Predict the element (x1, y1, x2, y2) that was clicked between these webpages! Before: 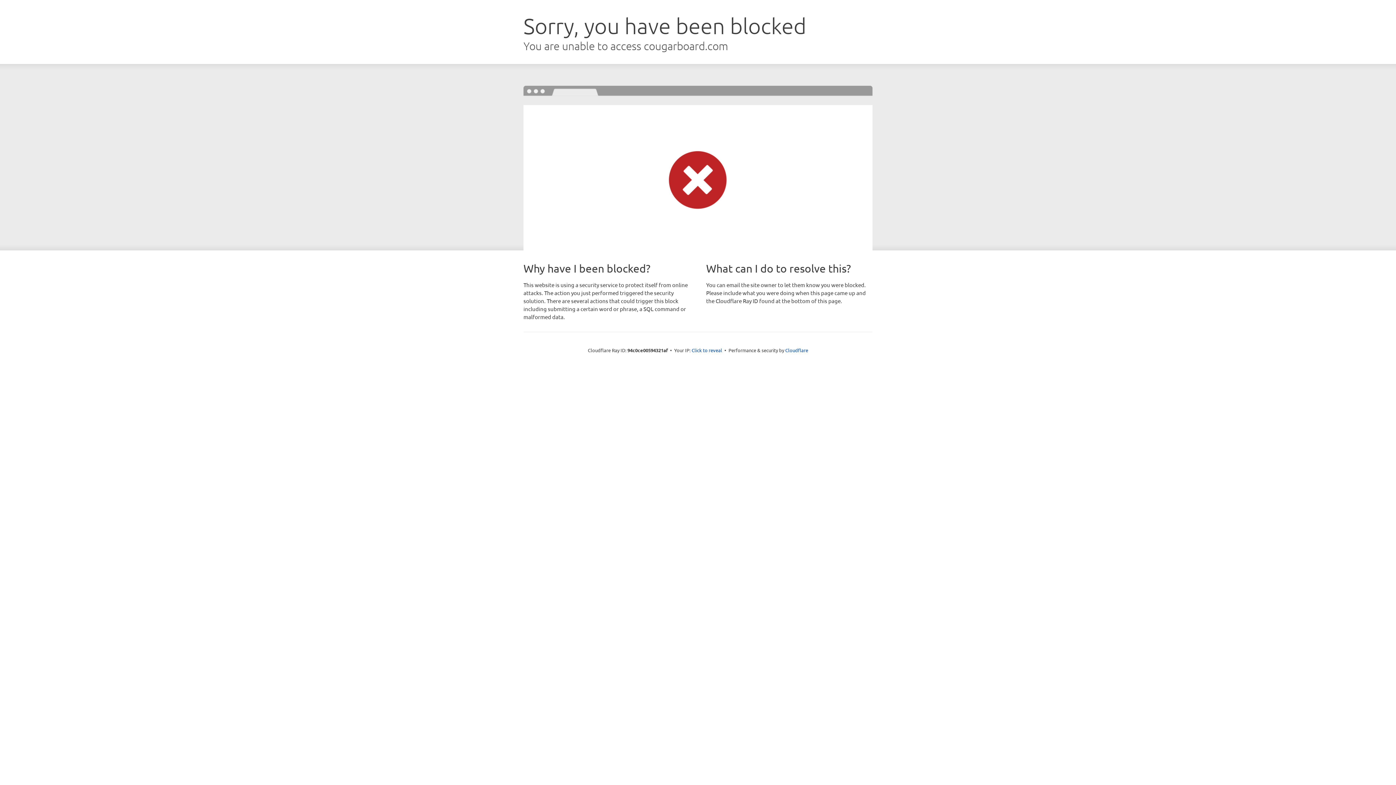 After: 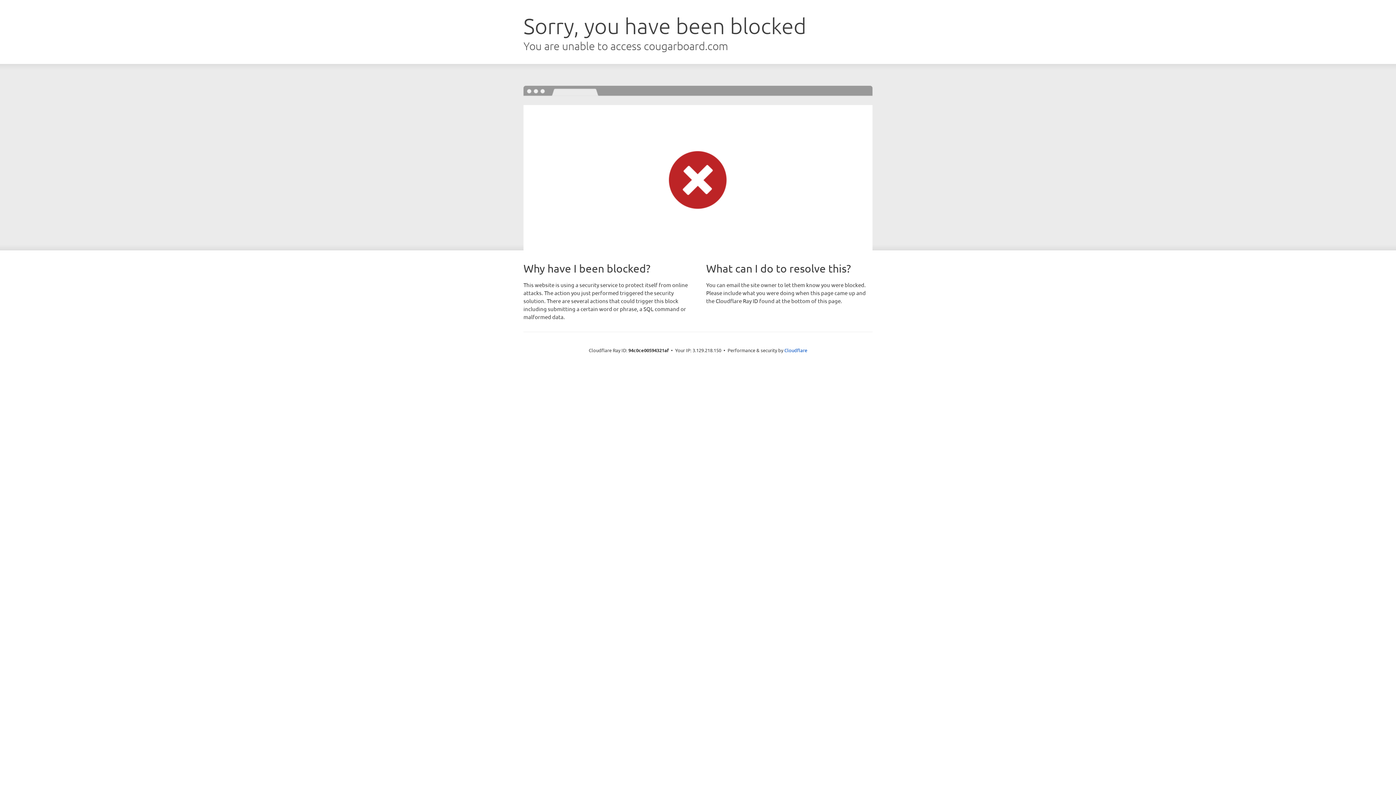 Action: bbox: (691, 346, 722, 353) label: Click to reveal